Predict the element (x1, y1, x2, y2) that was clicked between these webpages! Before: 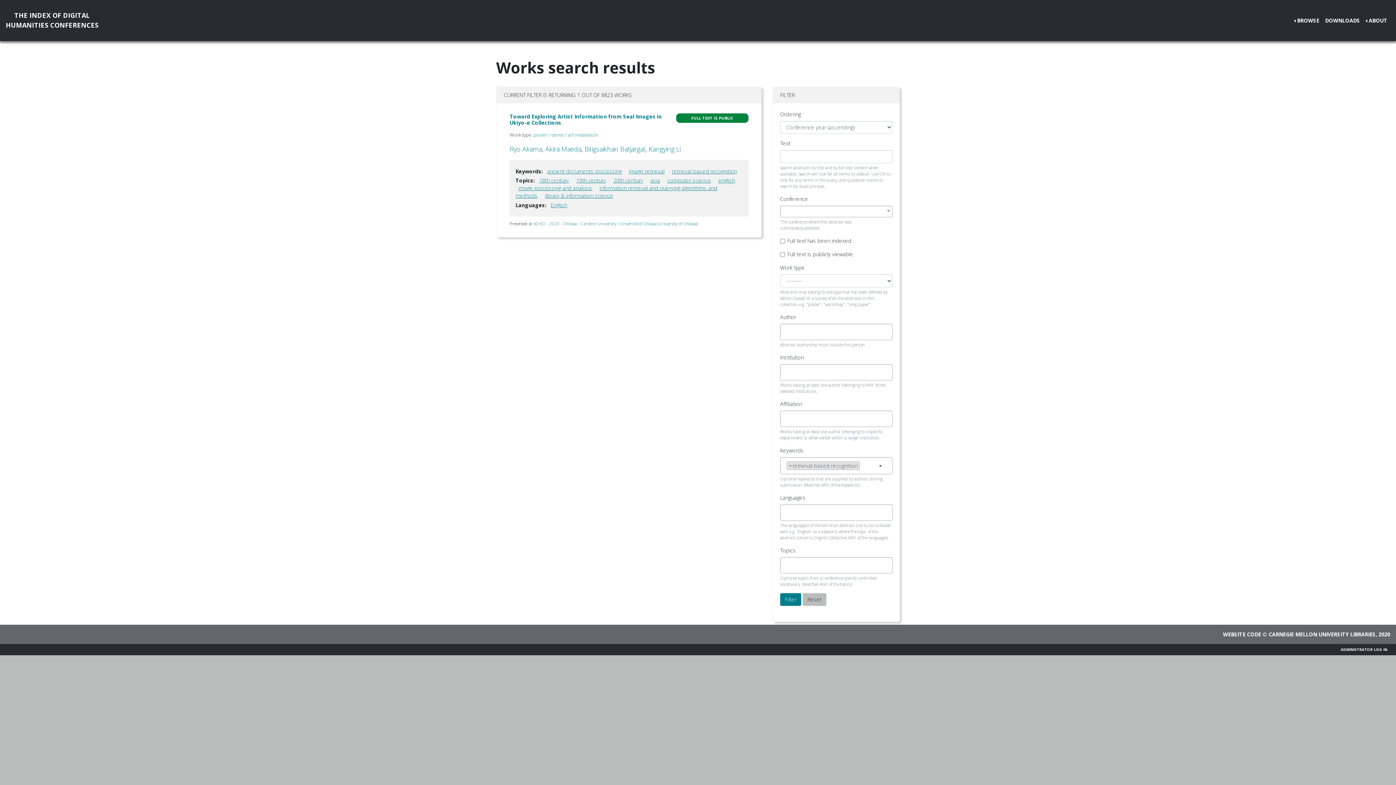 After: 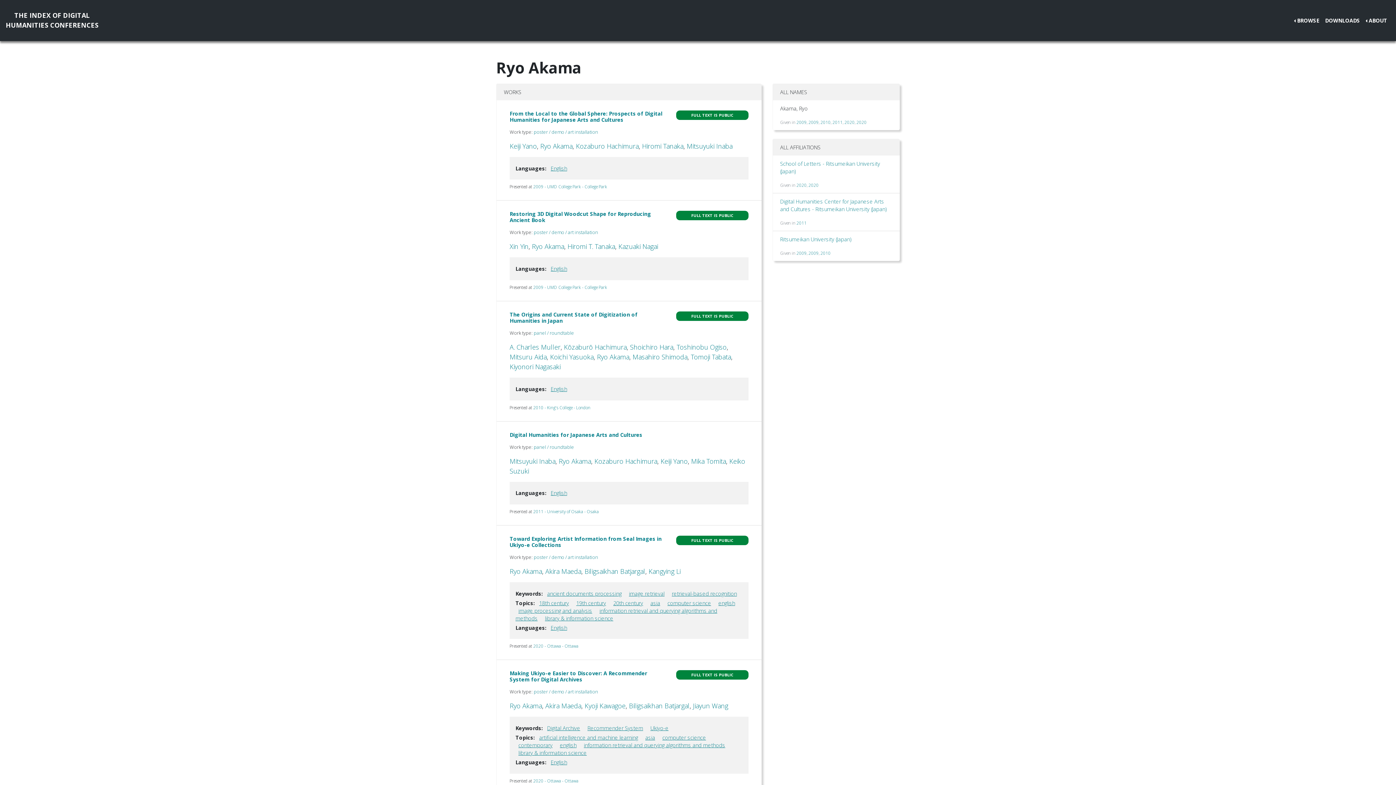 Action: bbox: (509, 144, 542, 153) label: Ryo Akama